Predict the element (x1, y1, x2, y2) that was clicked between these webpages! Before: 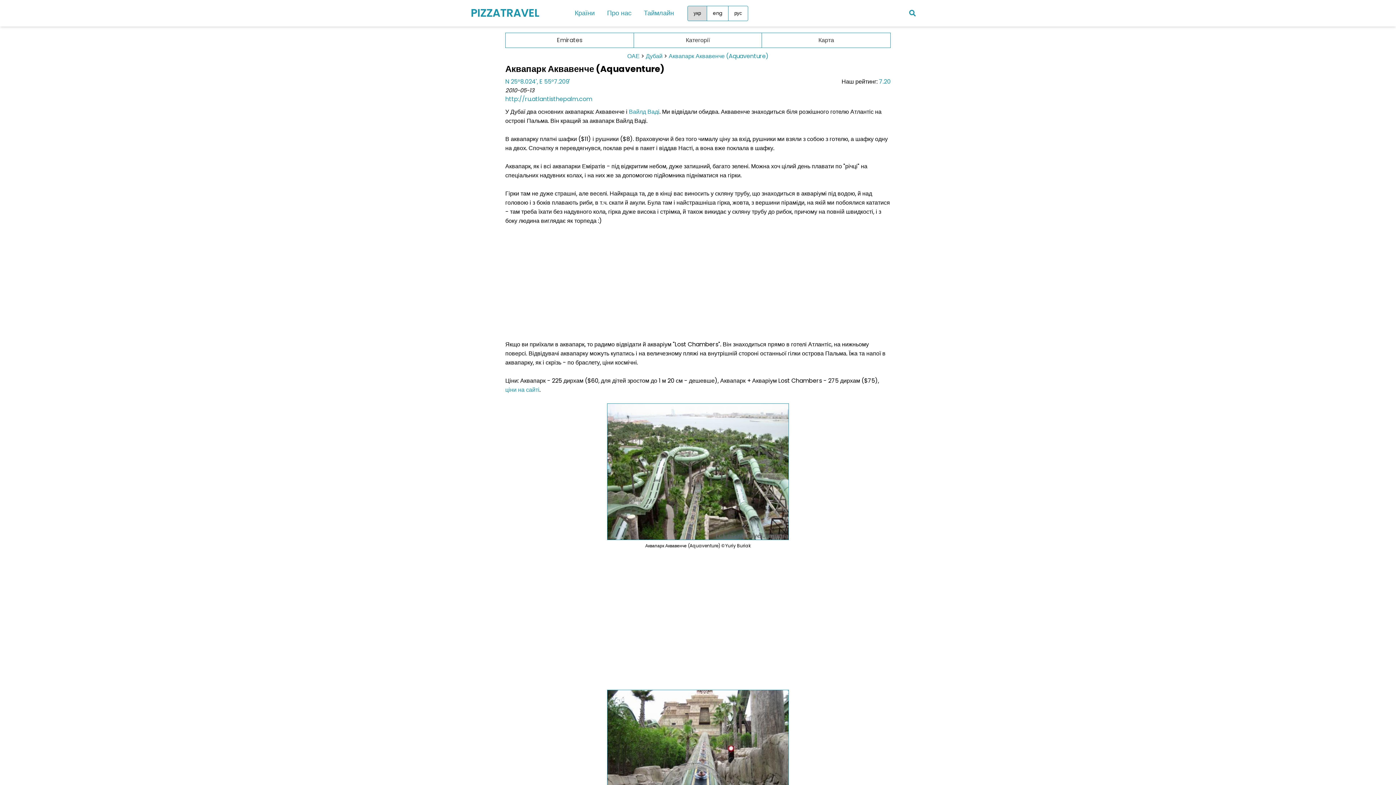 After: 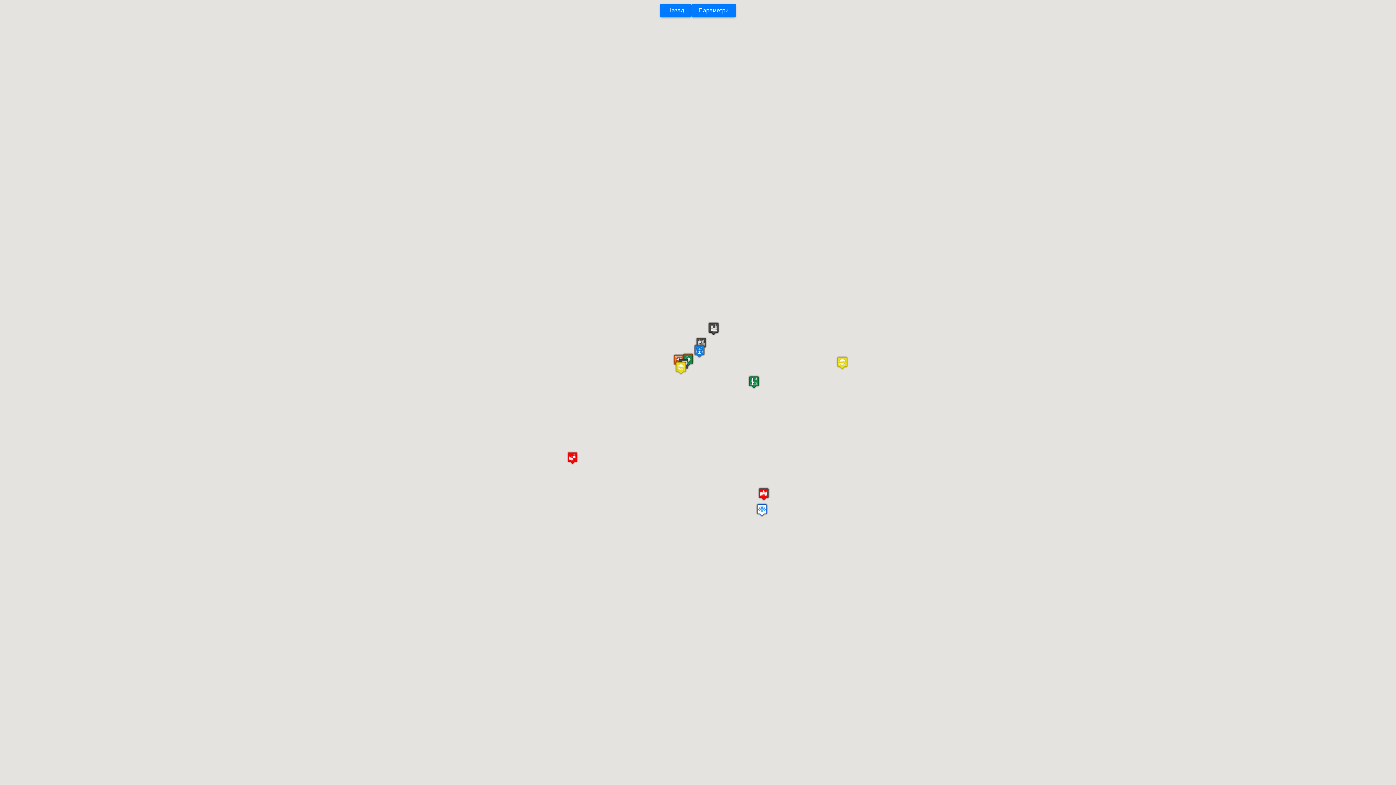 Action: label: Карта bbox: (762, 33, 890, 47)